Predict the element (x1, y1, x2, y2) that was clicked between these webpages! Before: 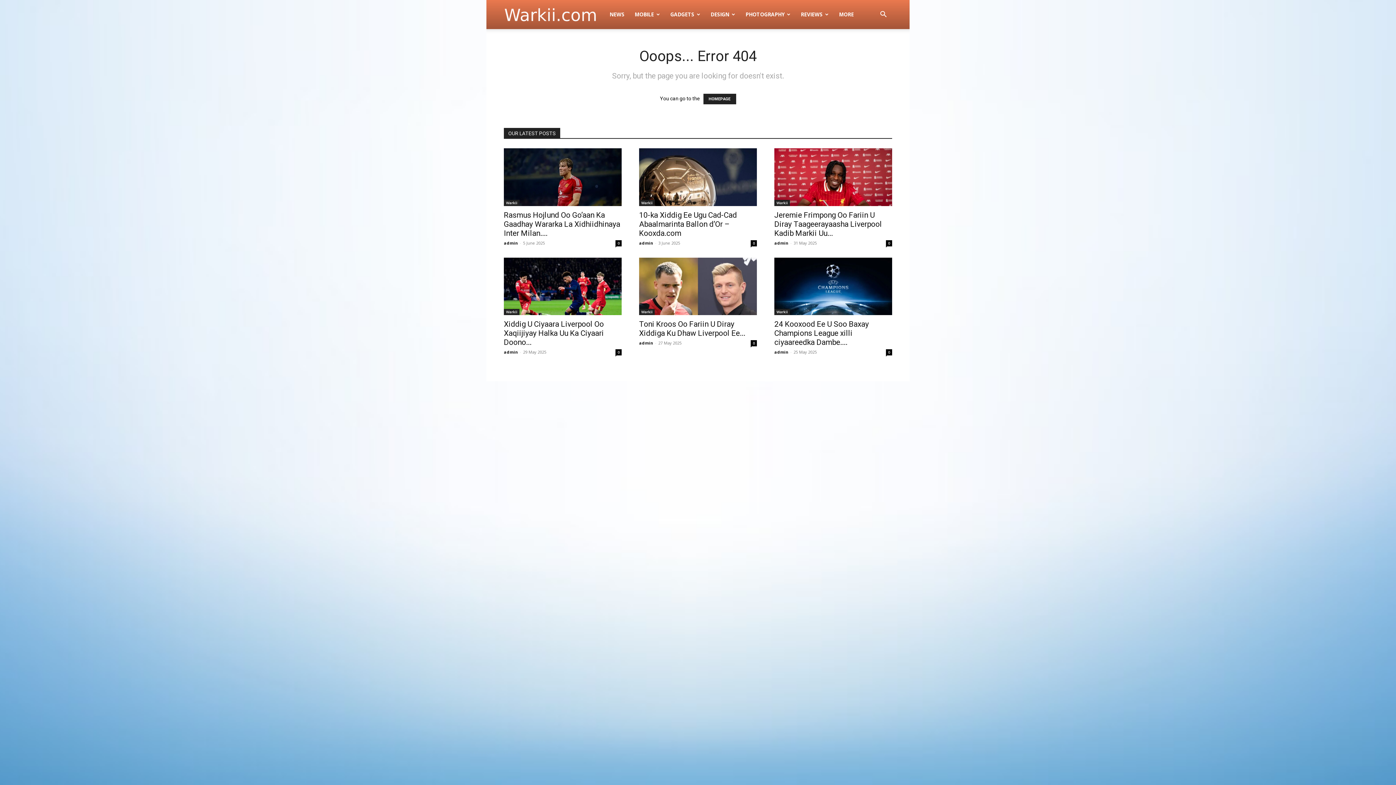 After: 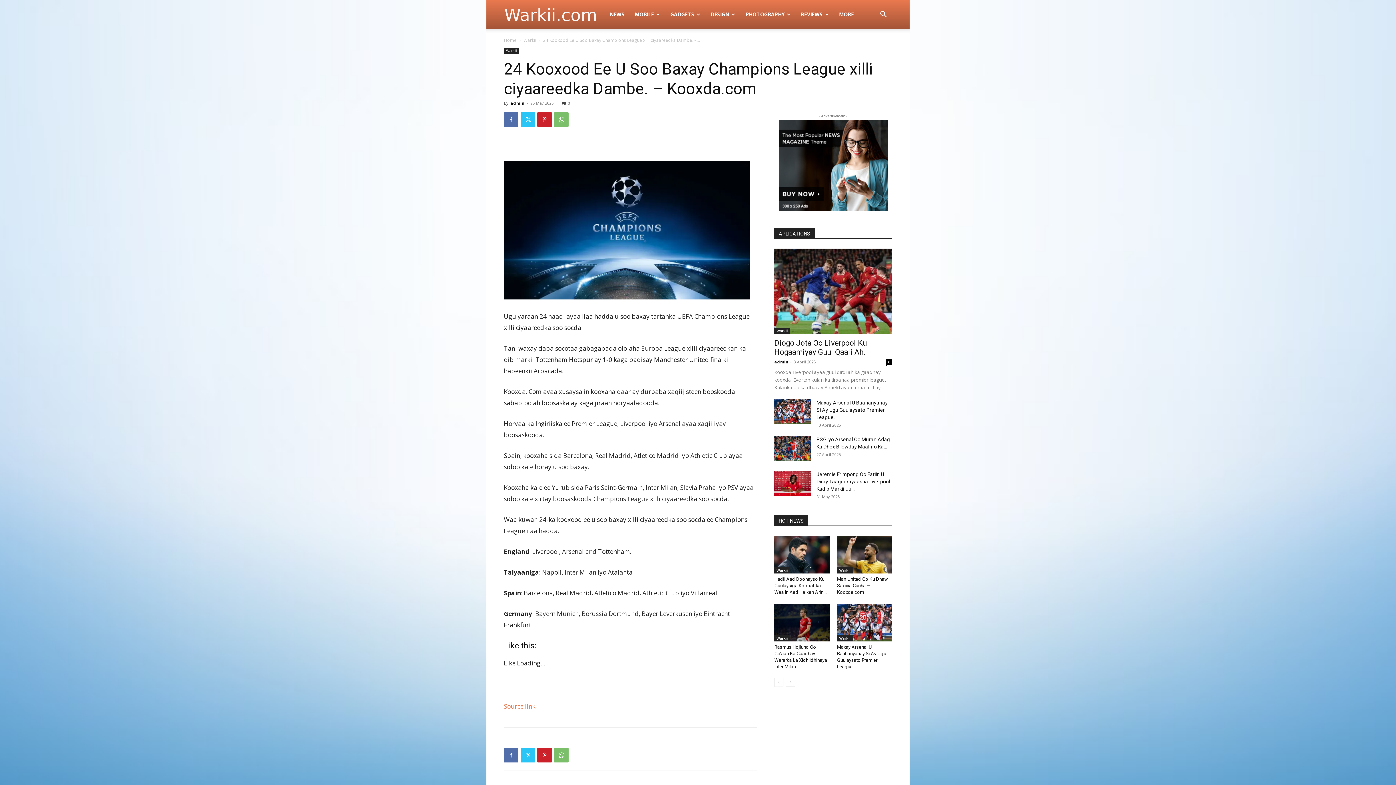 Action: bbox: (774, 257, 892, 315)